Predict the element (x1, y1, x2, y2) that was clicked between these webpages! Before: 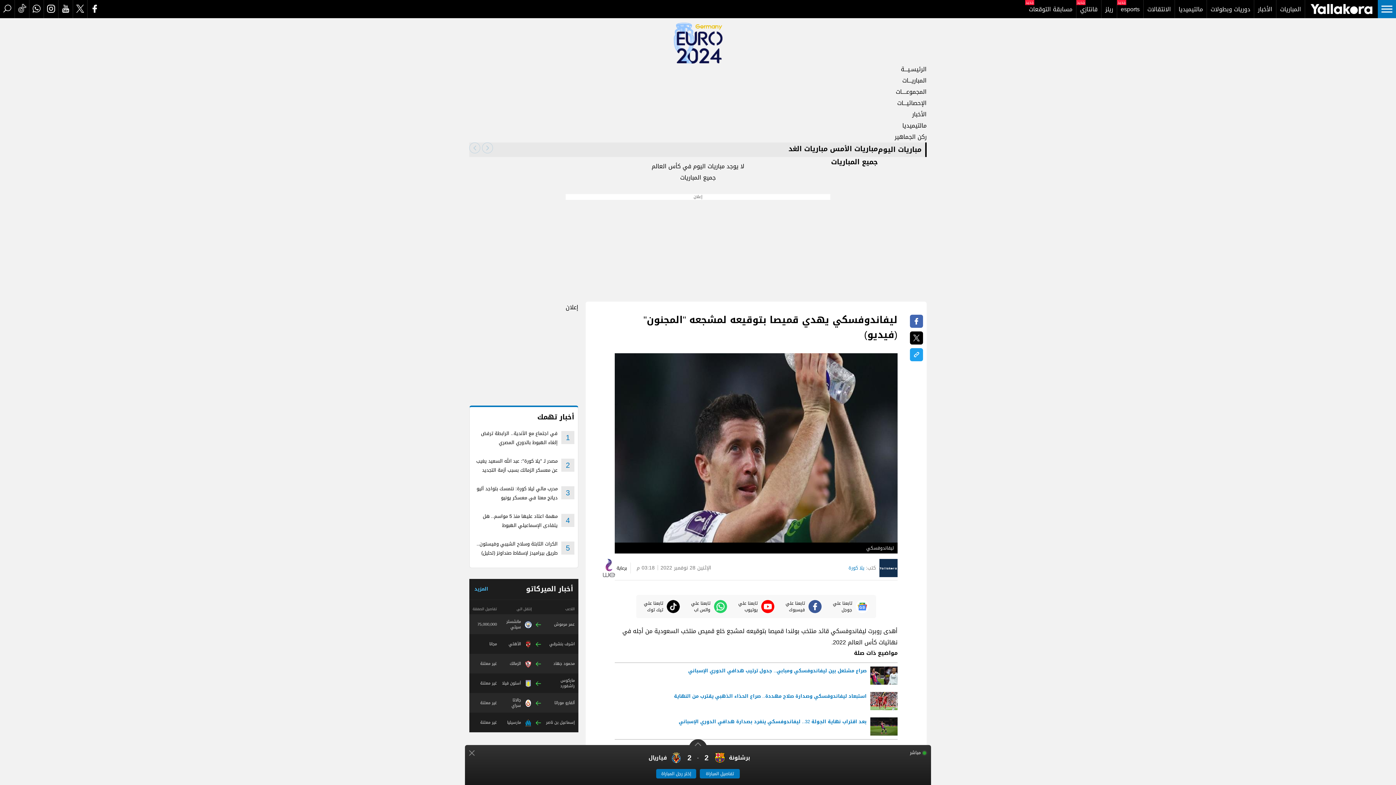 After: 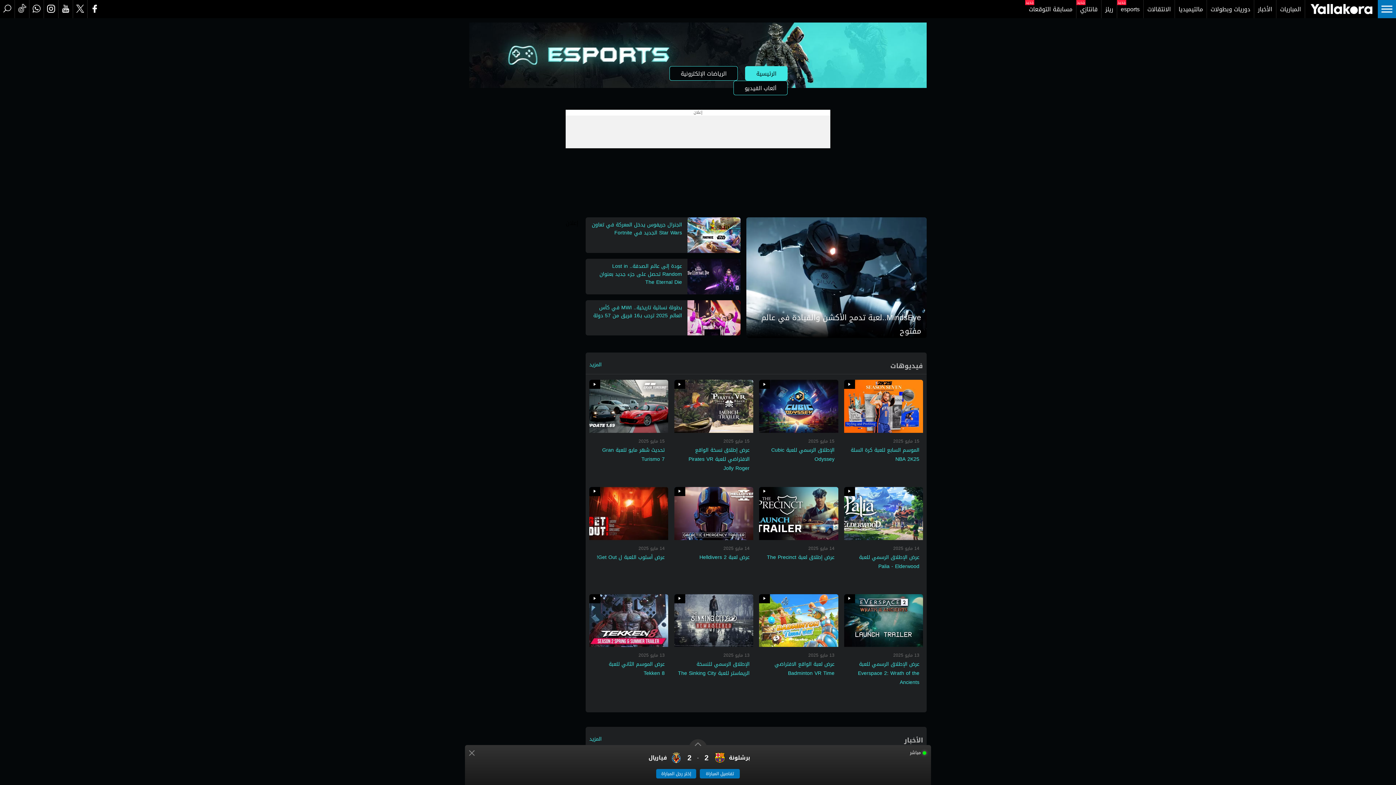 Action: bbox: (1117, 0, 1144, 18) label: esports